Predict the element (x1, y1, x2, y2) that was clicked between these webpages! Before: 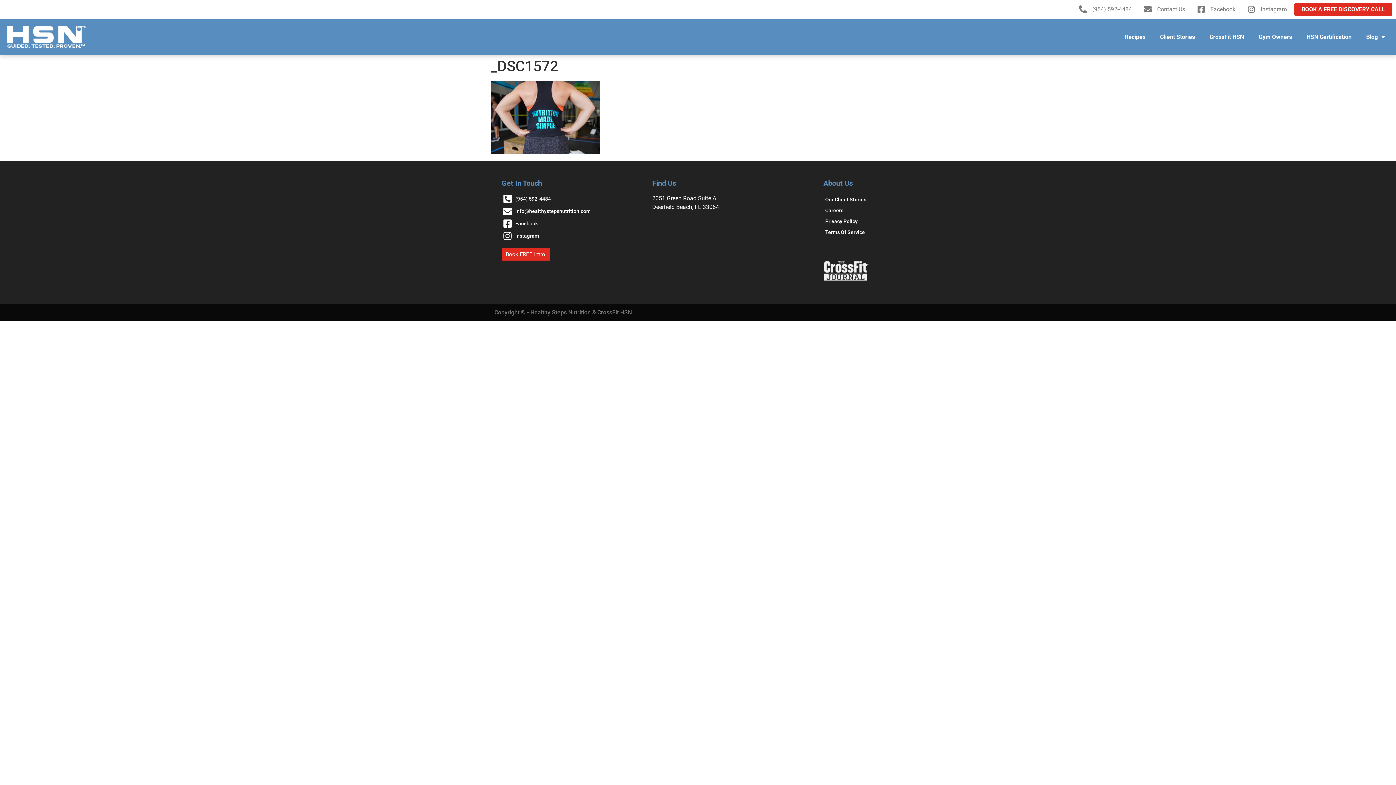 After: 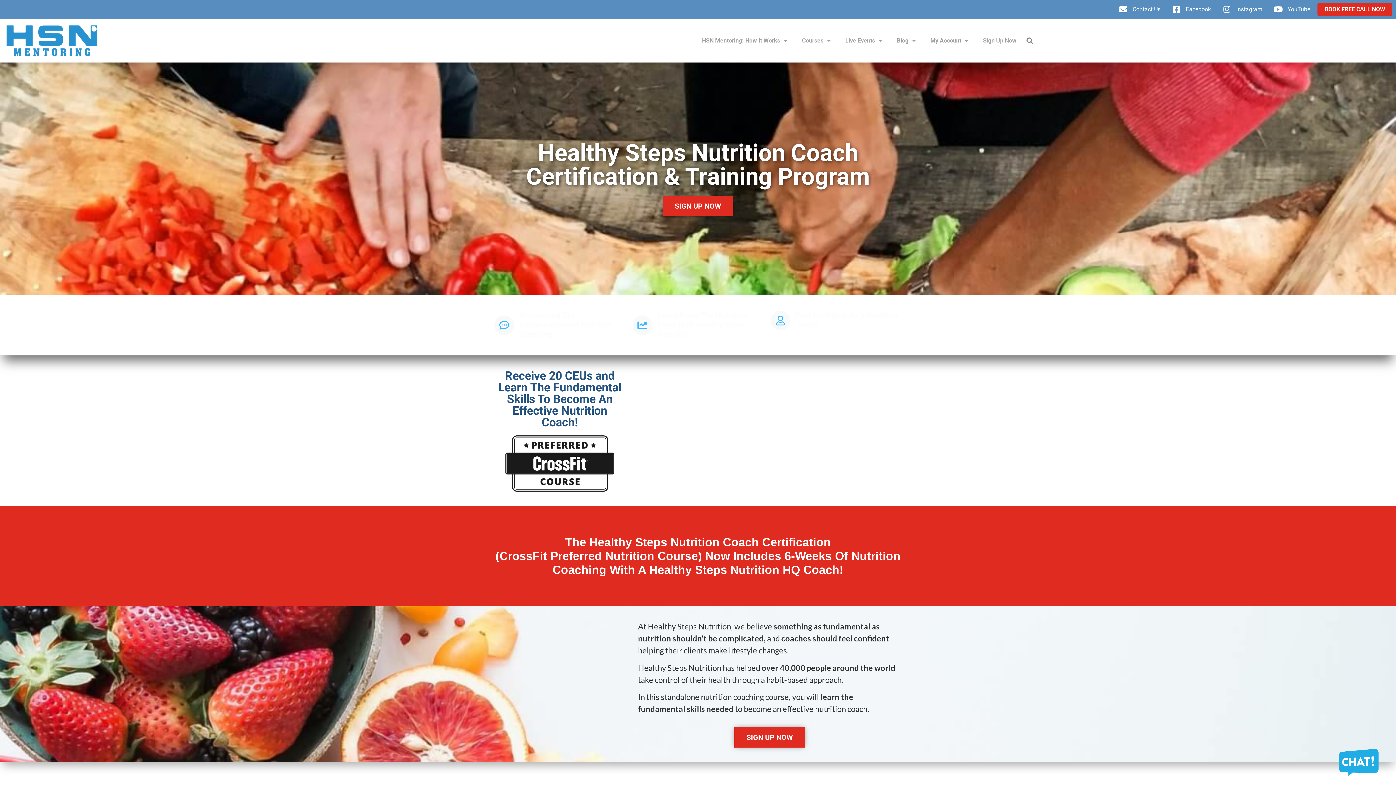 Action: bbox: (1299, 28, 1359, 45) label: HSN Certification